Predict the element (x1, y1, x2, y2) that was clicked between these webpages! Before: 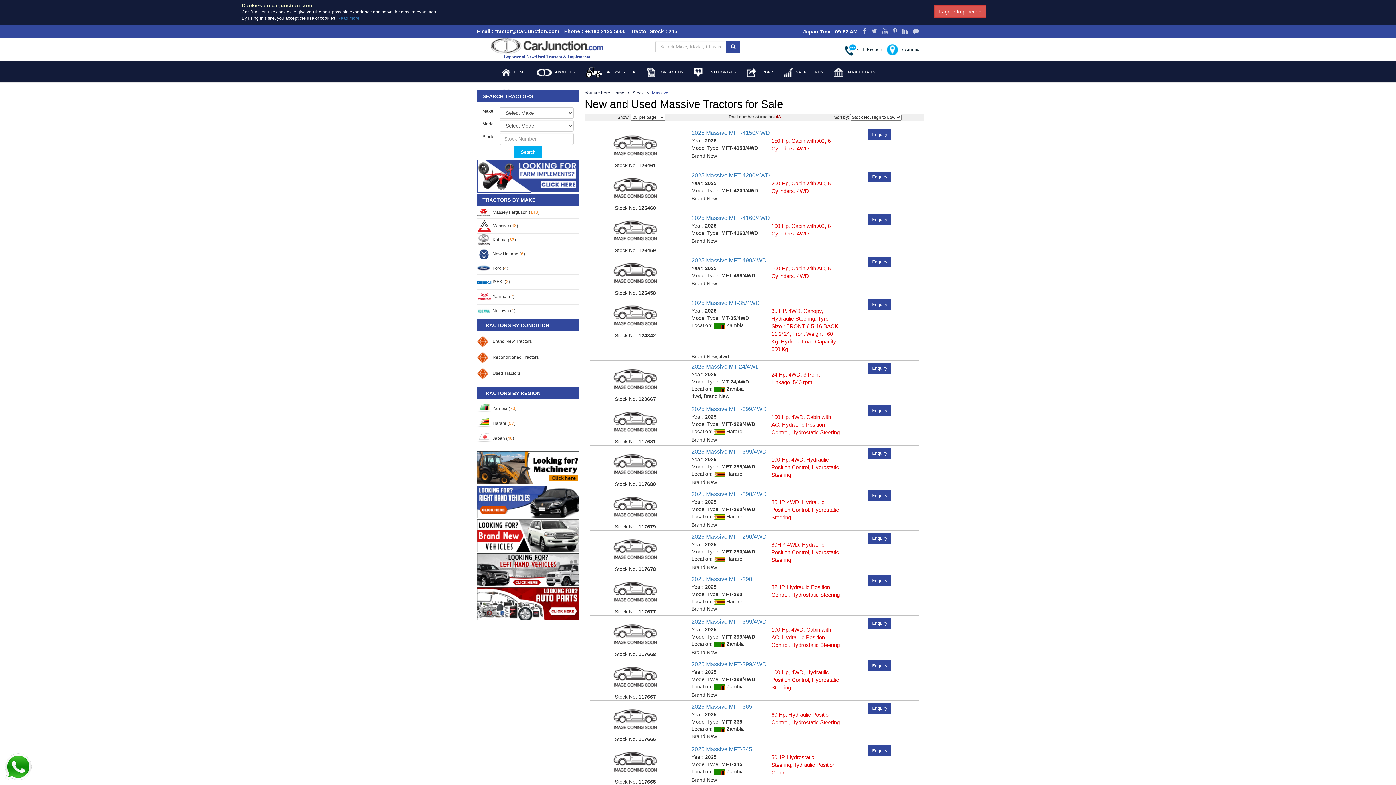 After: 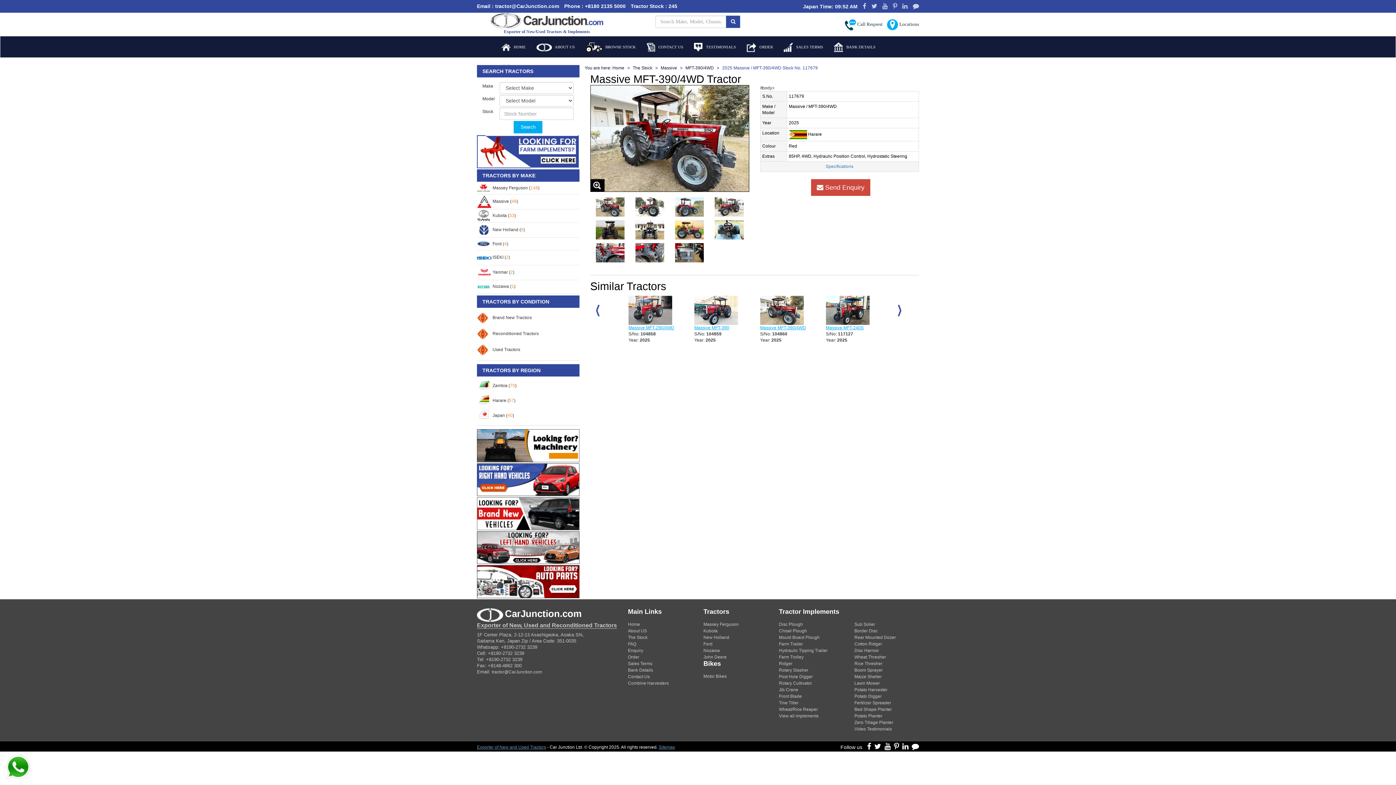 Action: label: Enquiry bbox: (868, 490, 891, 501)